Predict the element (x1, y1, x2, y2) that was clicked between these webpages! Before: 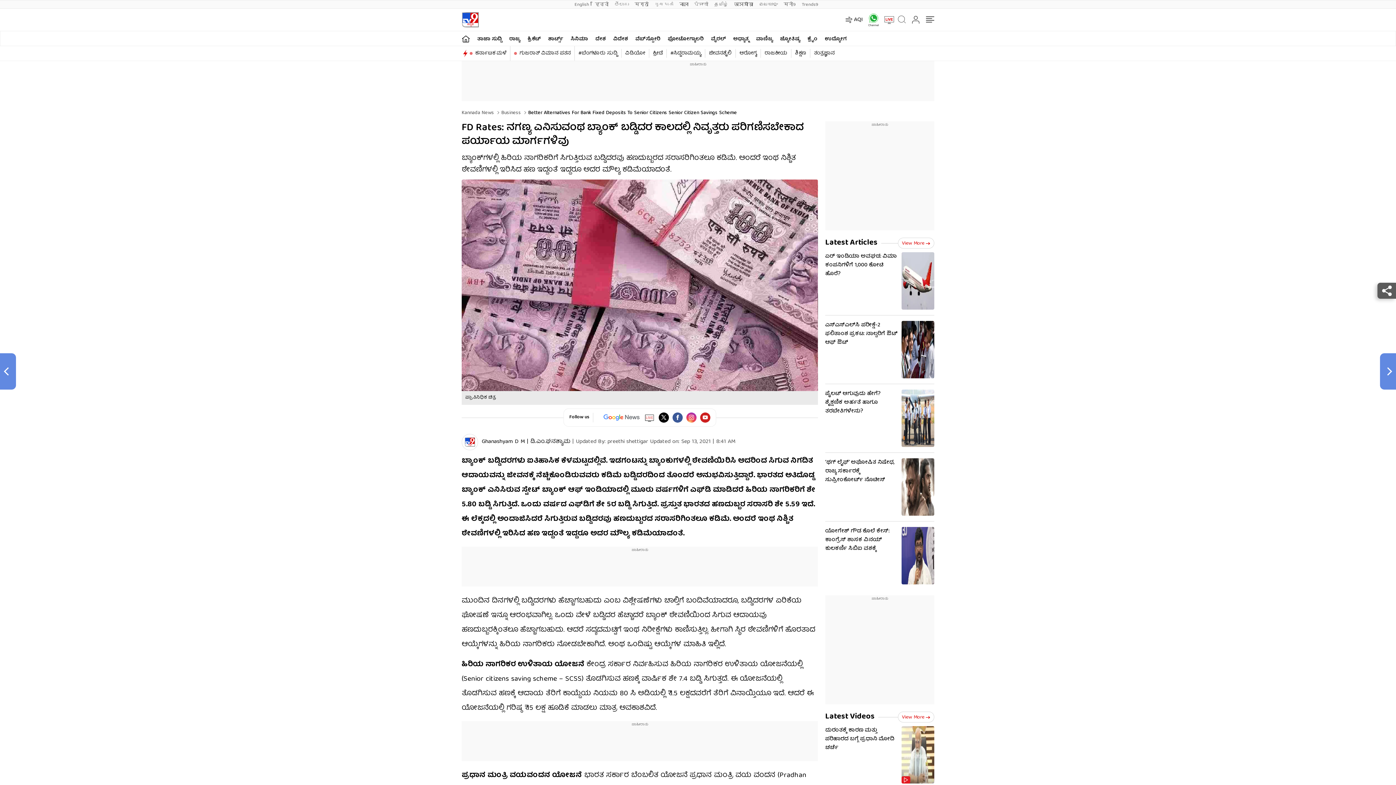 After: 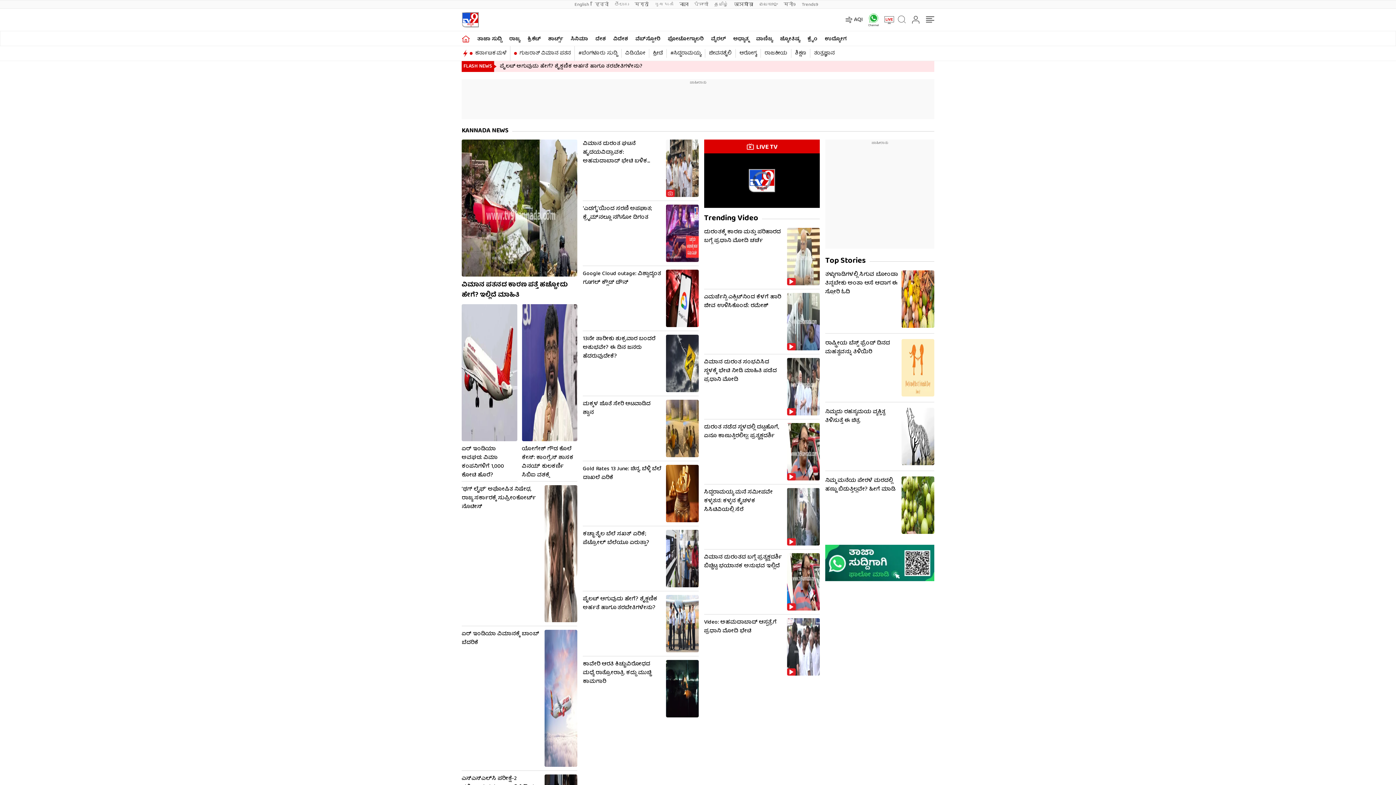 Action: bbox: (461, 31, 470, 46)